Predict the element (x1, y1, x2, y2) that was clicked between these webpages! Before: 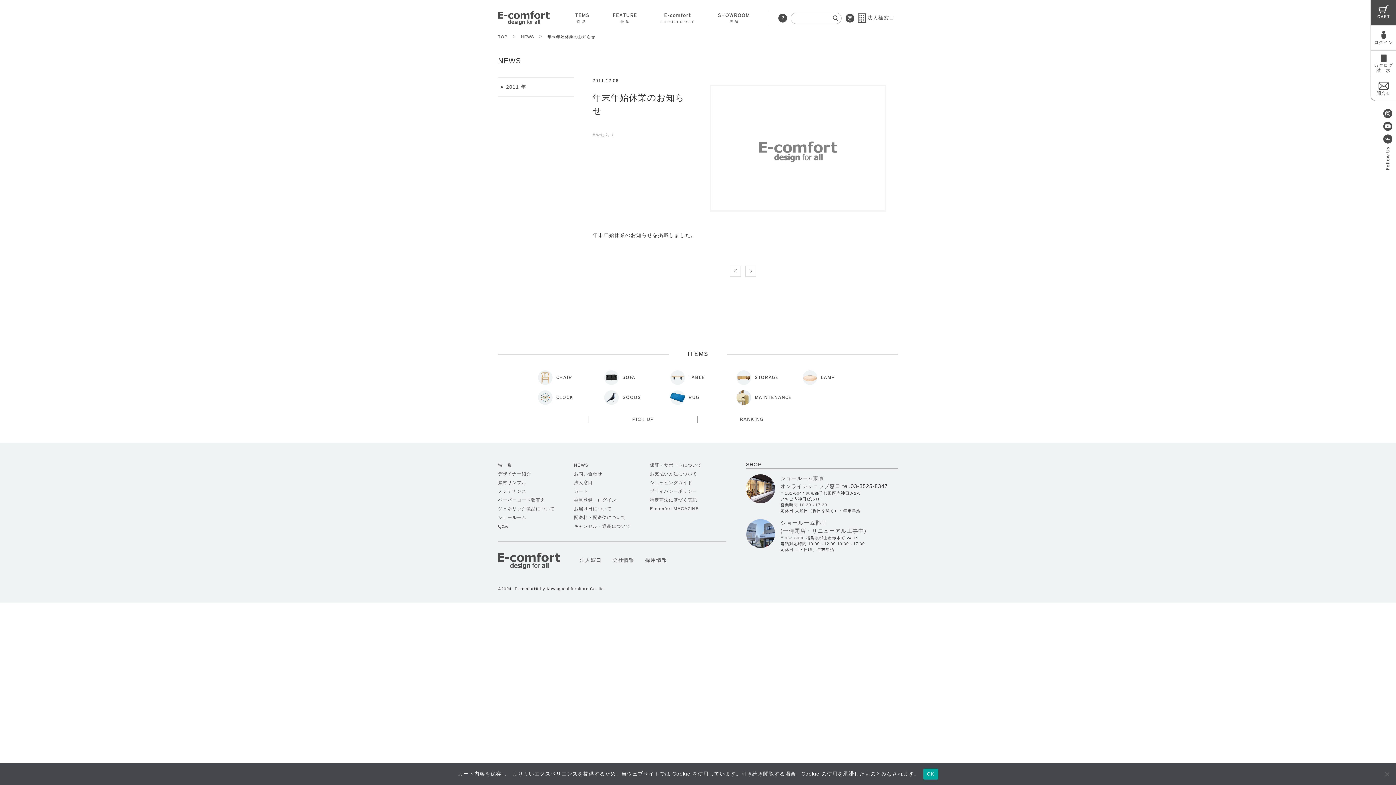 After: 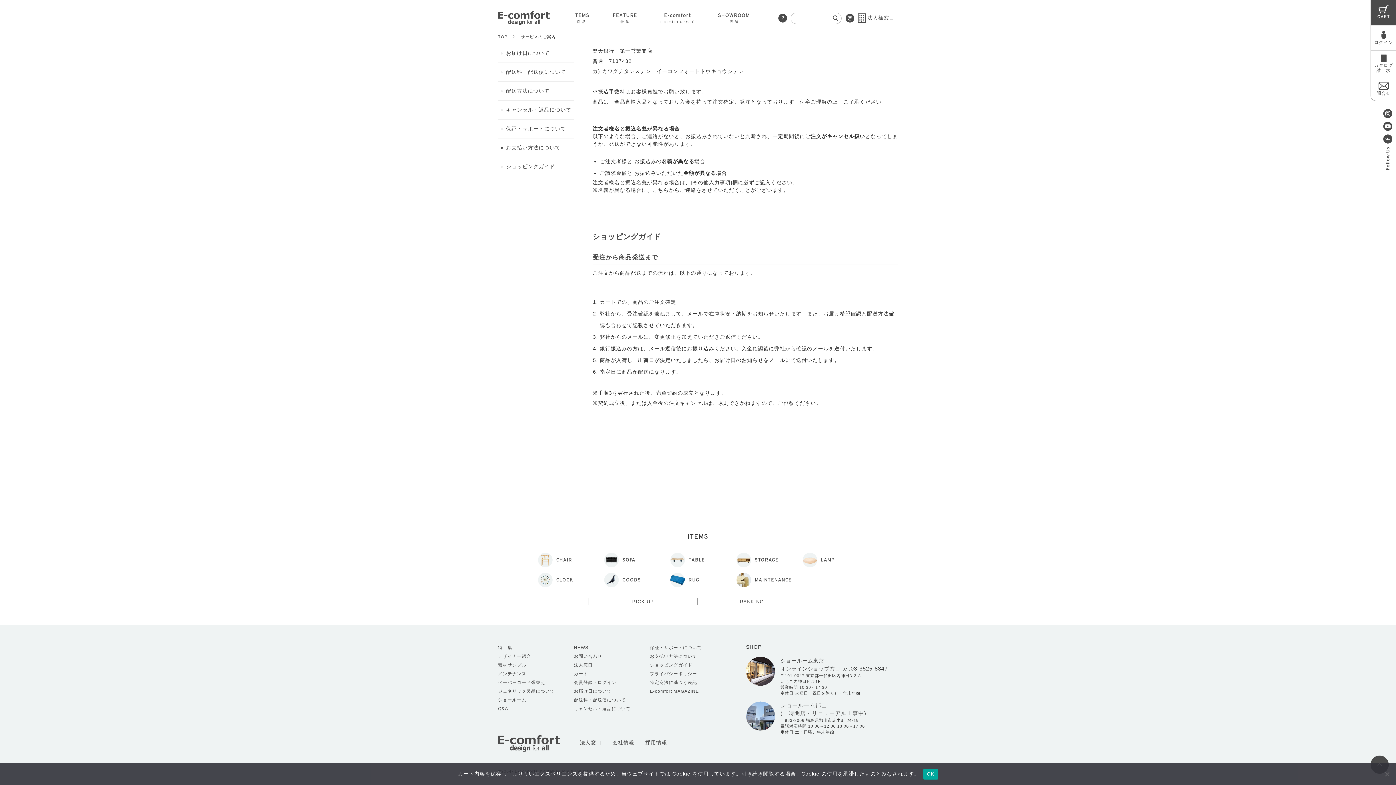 Action: label: ショッピングガイド bbox: (650, 478, 725, 487)